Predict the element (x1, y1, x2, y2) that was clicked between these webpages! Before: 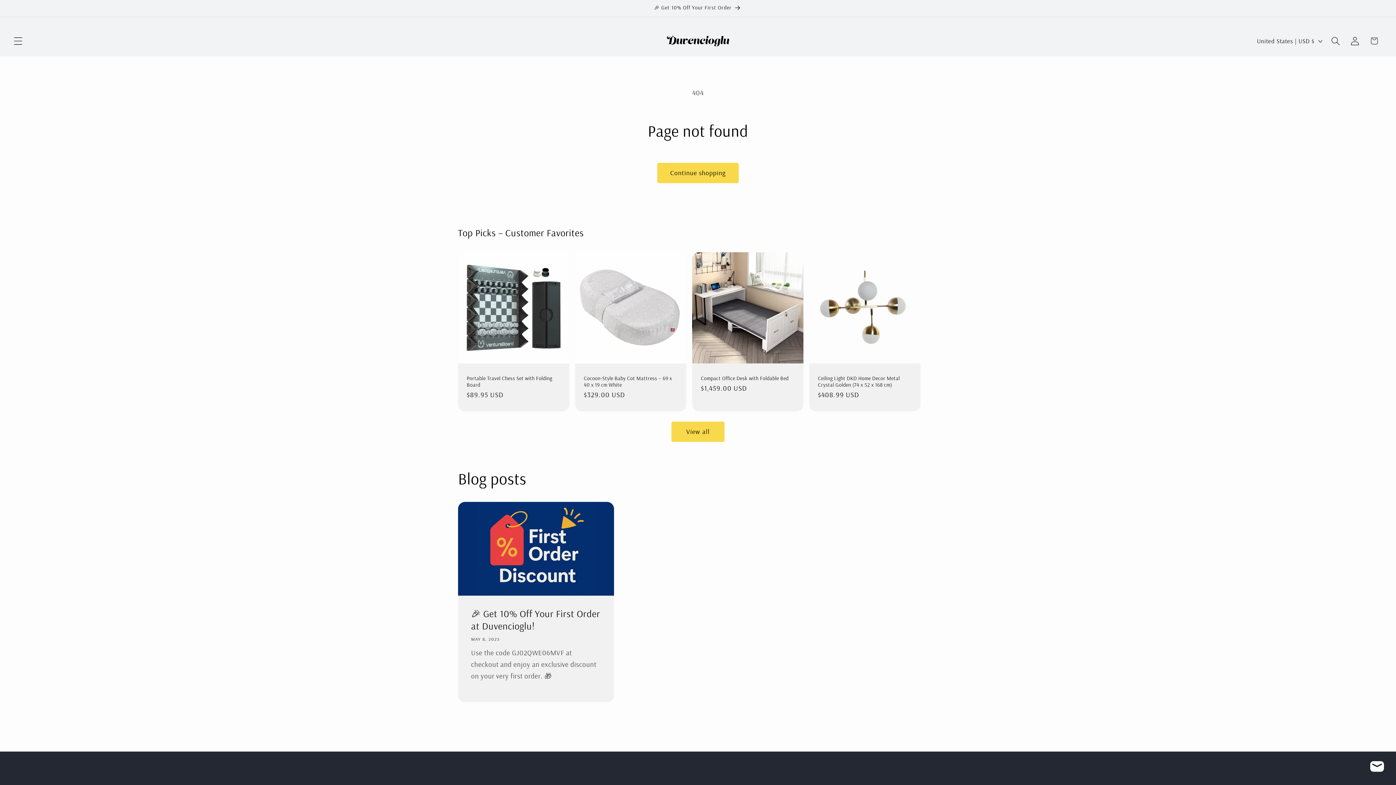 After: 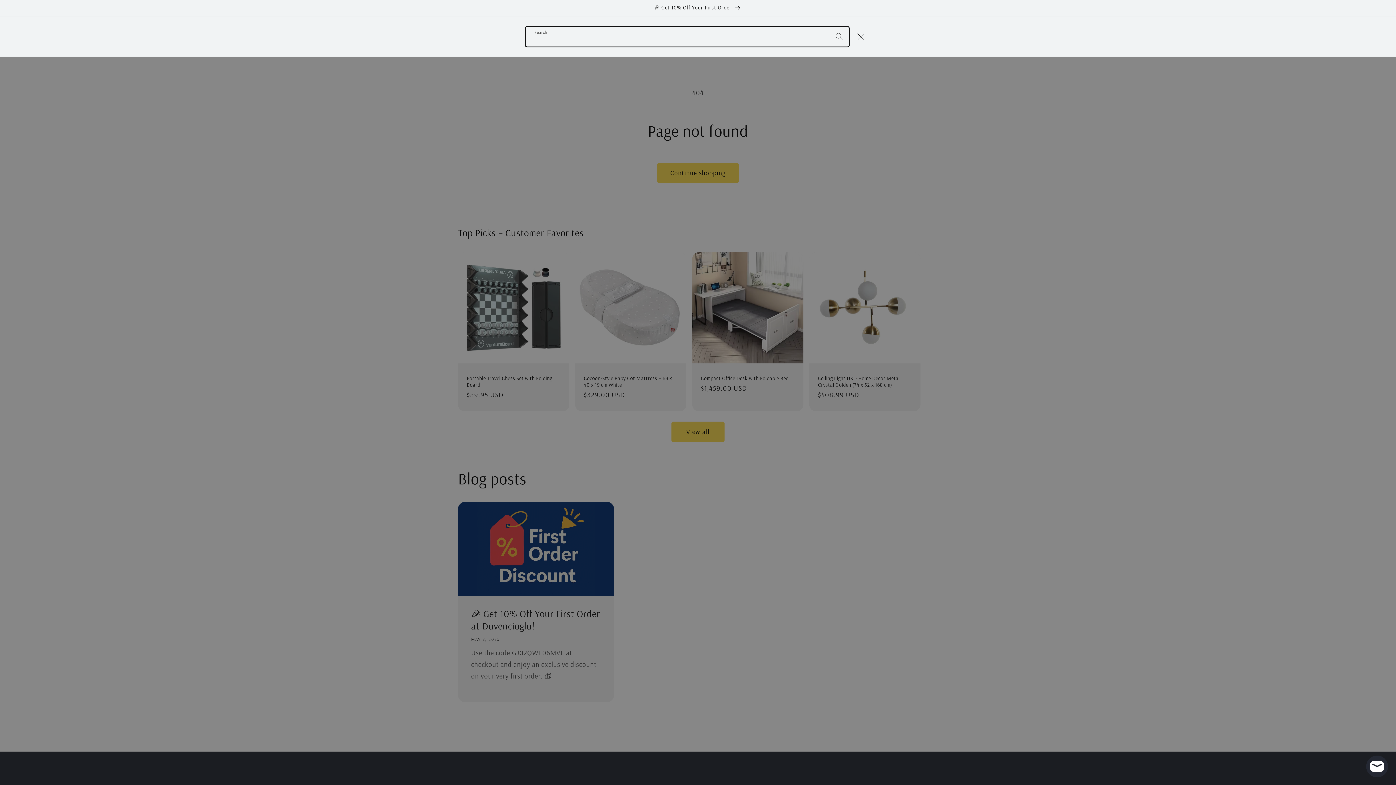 Action: bbox: (1326, 31, 1345, 50) label: Search